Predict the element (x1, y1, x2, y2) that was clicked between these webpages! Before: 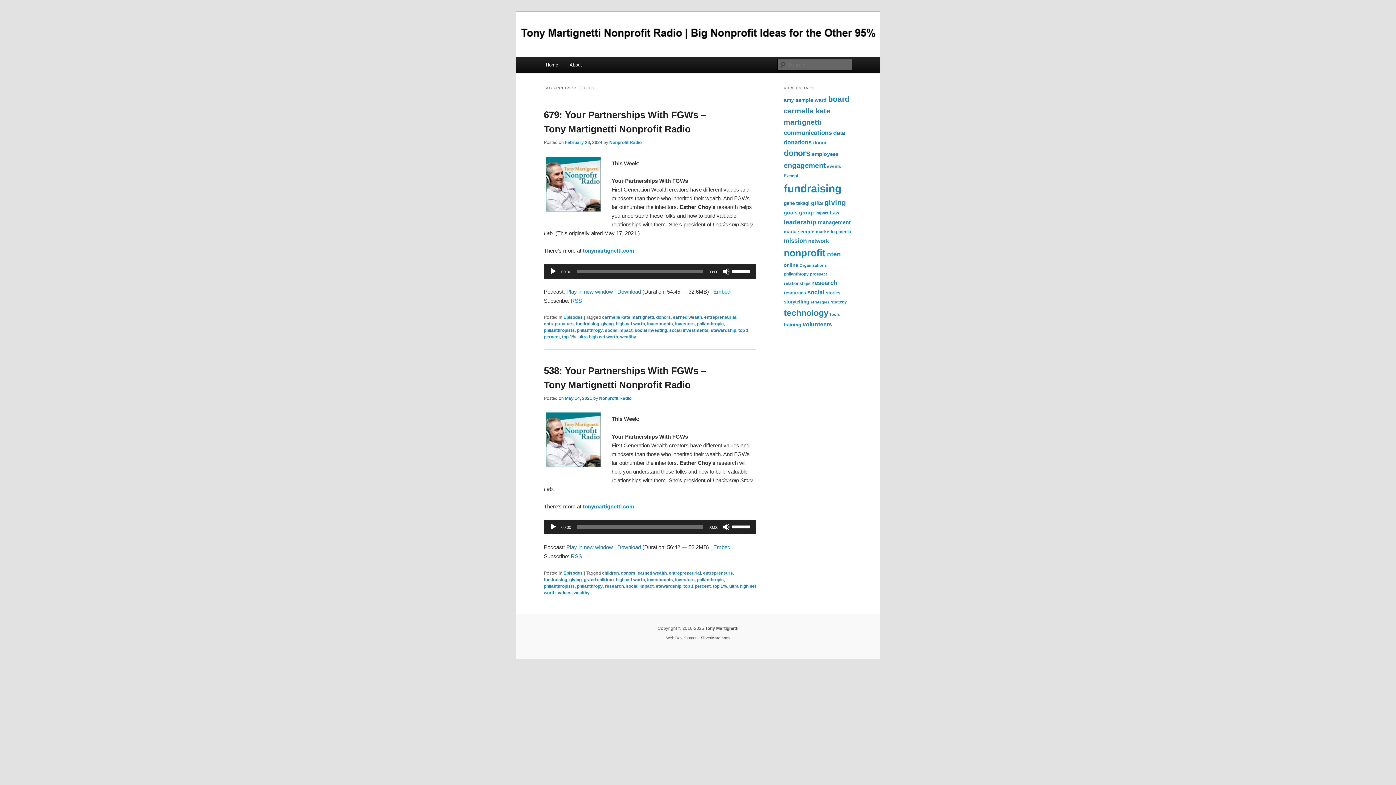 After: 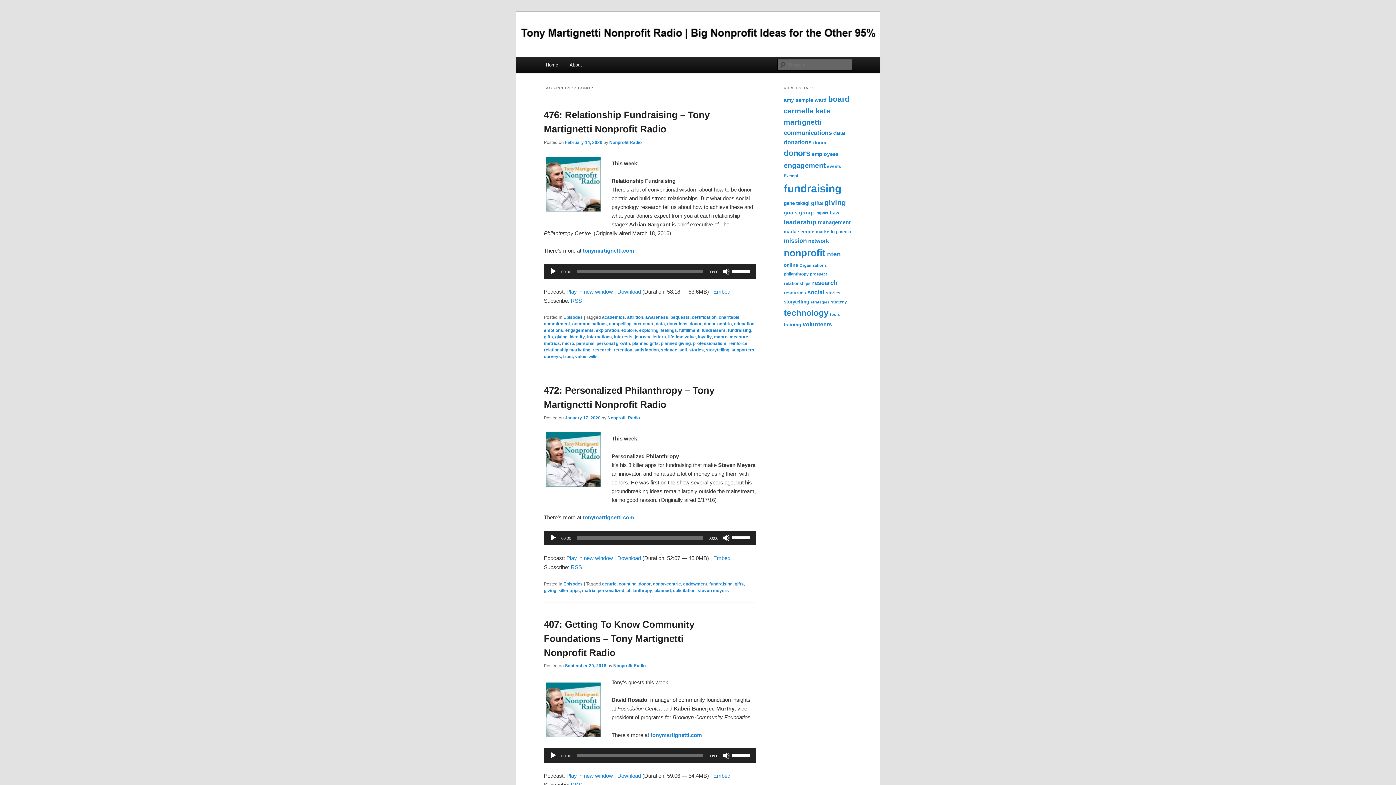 Action: label: donor (45 items) bbox: (813, 140, 826, 145)